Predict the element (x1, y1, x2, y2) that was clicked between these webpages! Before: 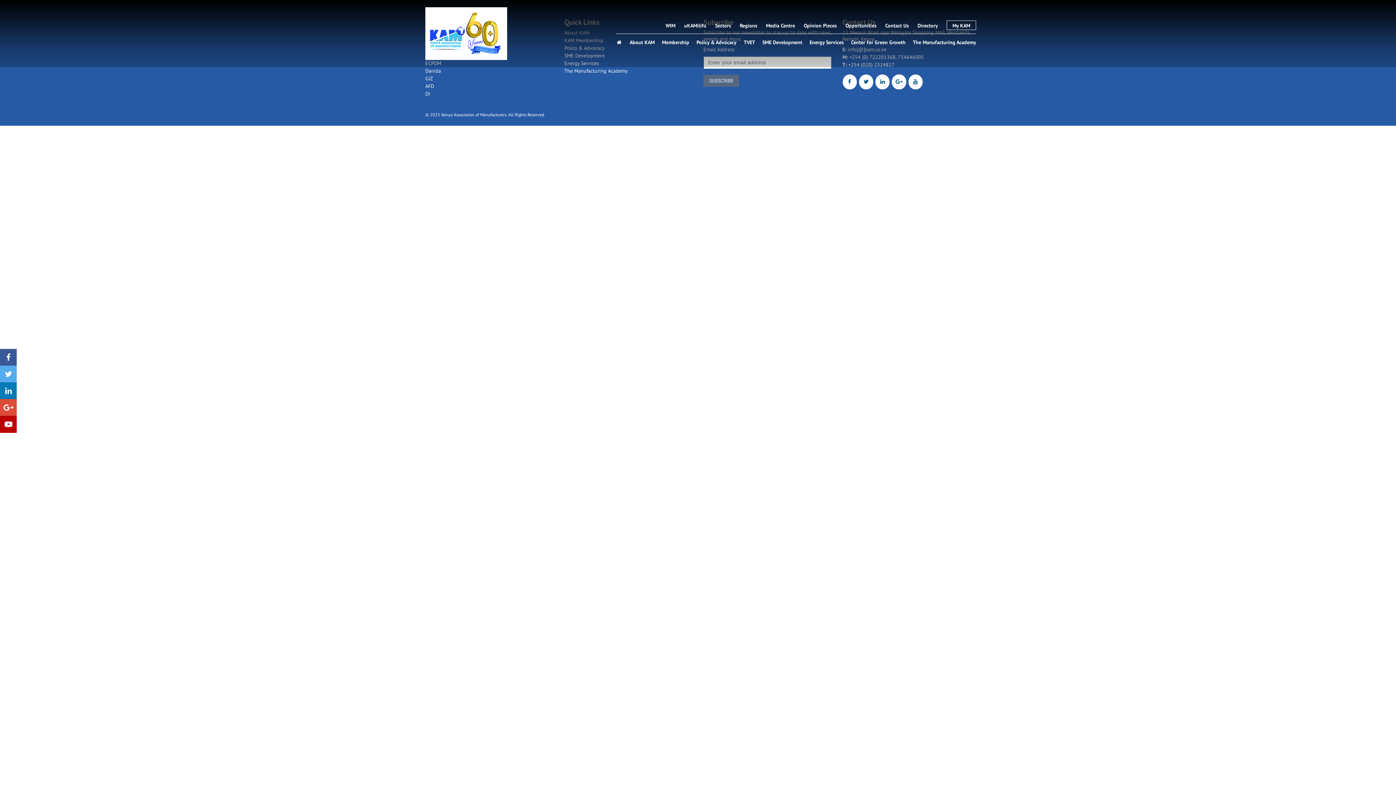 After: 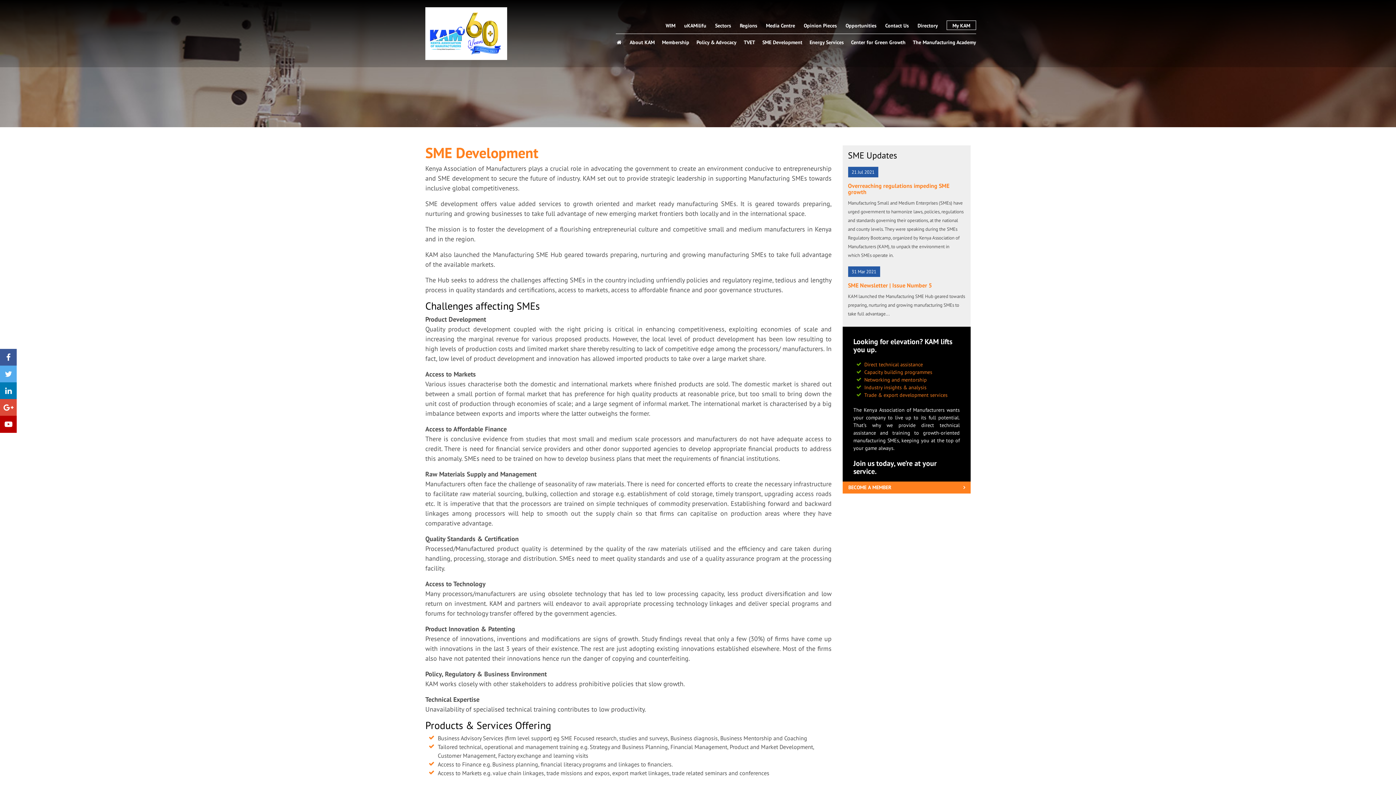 Action: label: SME Development bbox: (762, 39, 802, 45)